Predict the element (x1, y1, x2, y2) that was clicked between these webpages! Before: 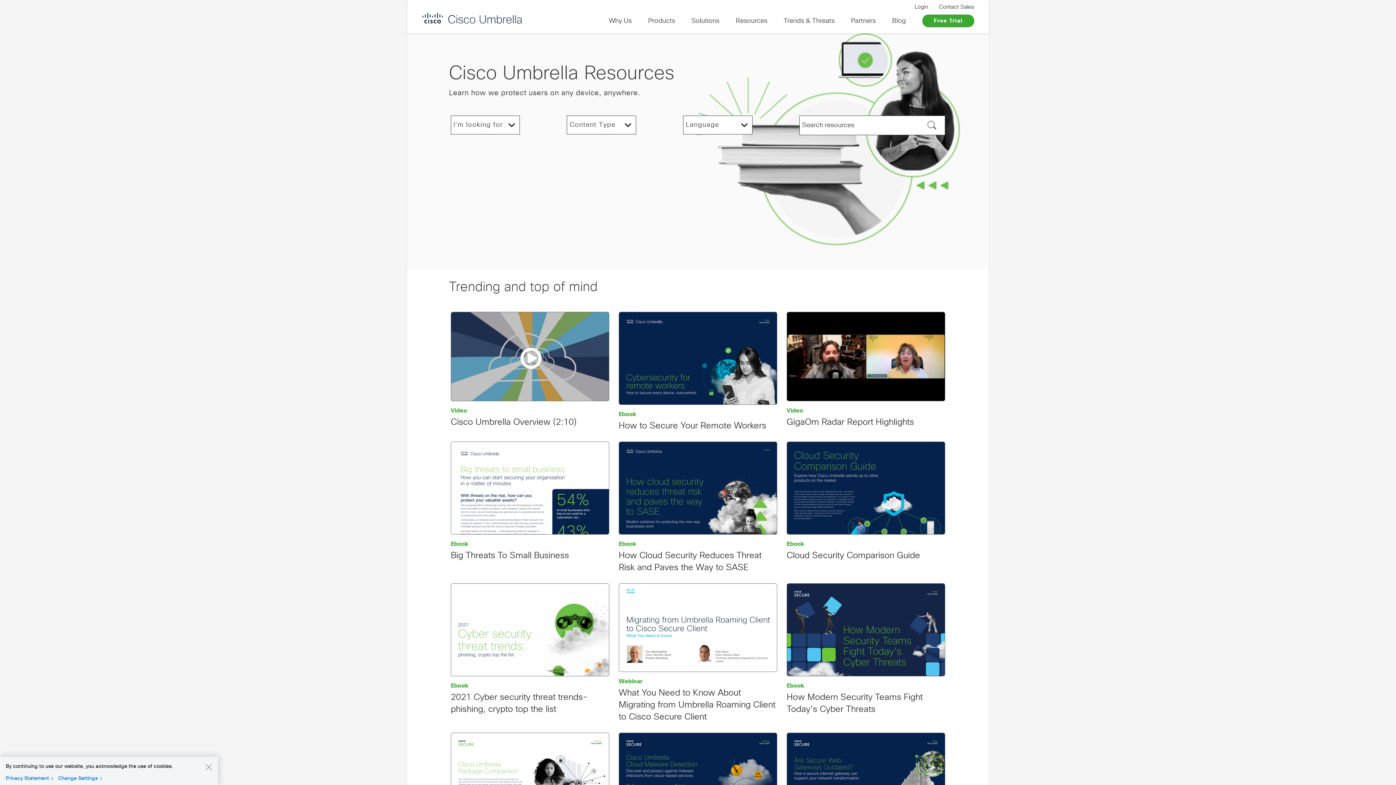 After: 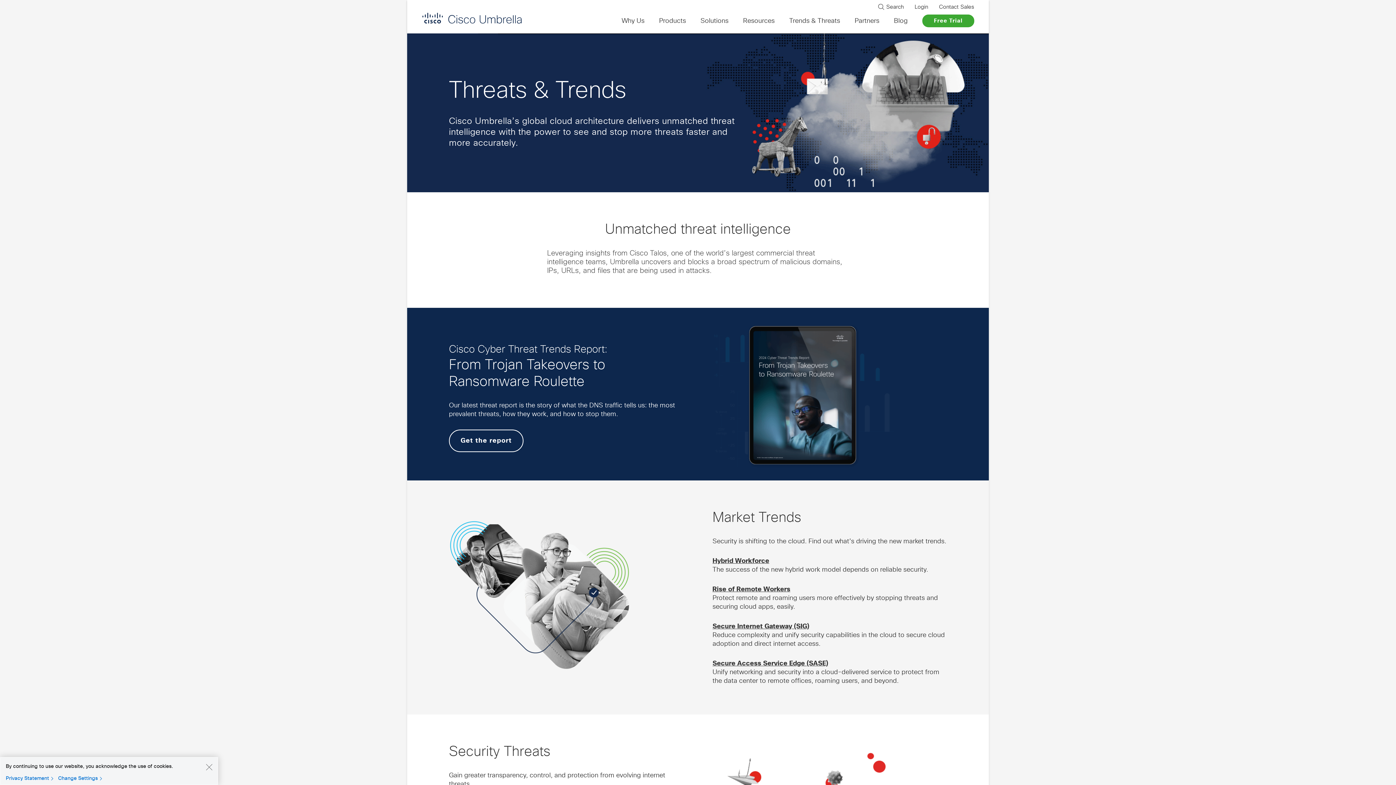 Action: bbox: (781, 12, 846, 33) label: Trends & Threats